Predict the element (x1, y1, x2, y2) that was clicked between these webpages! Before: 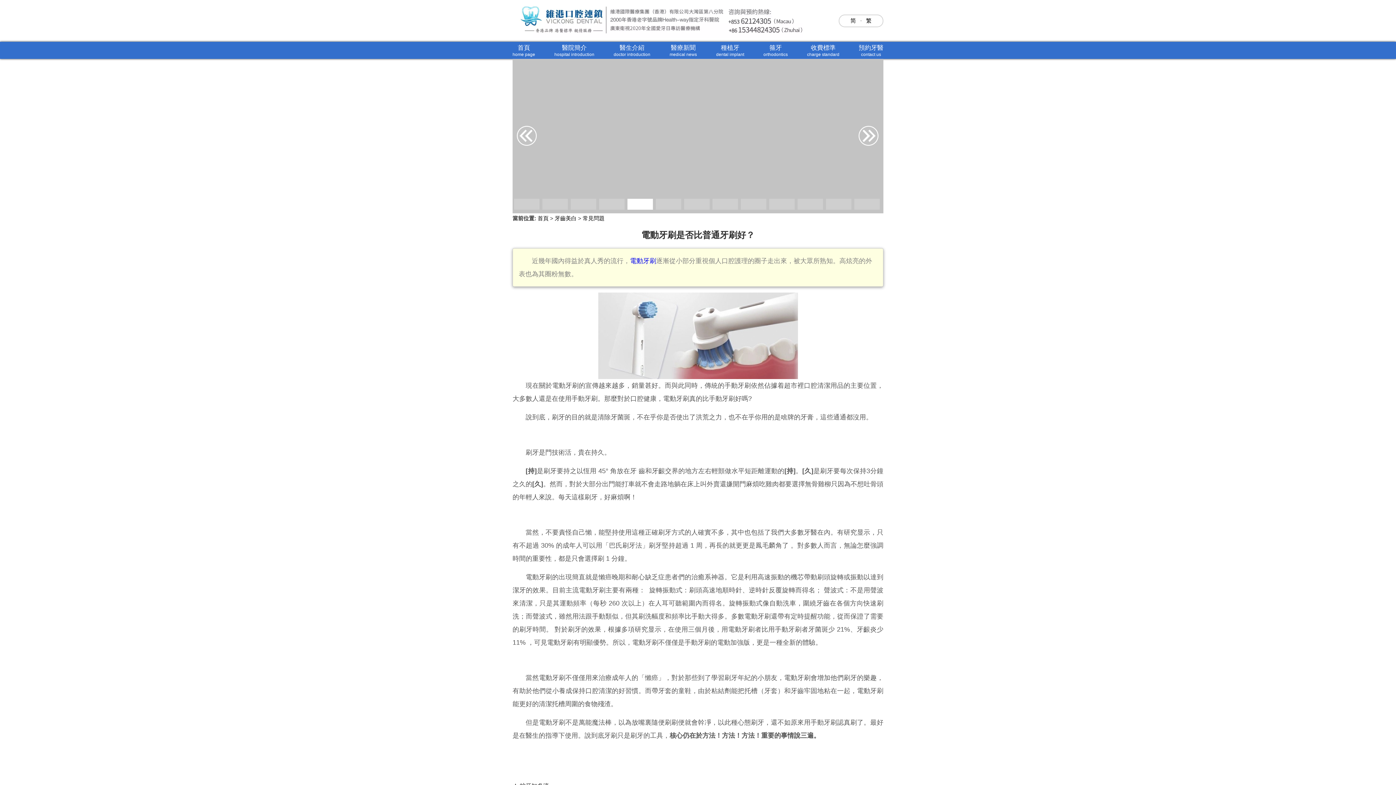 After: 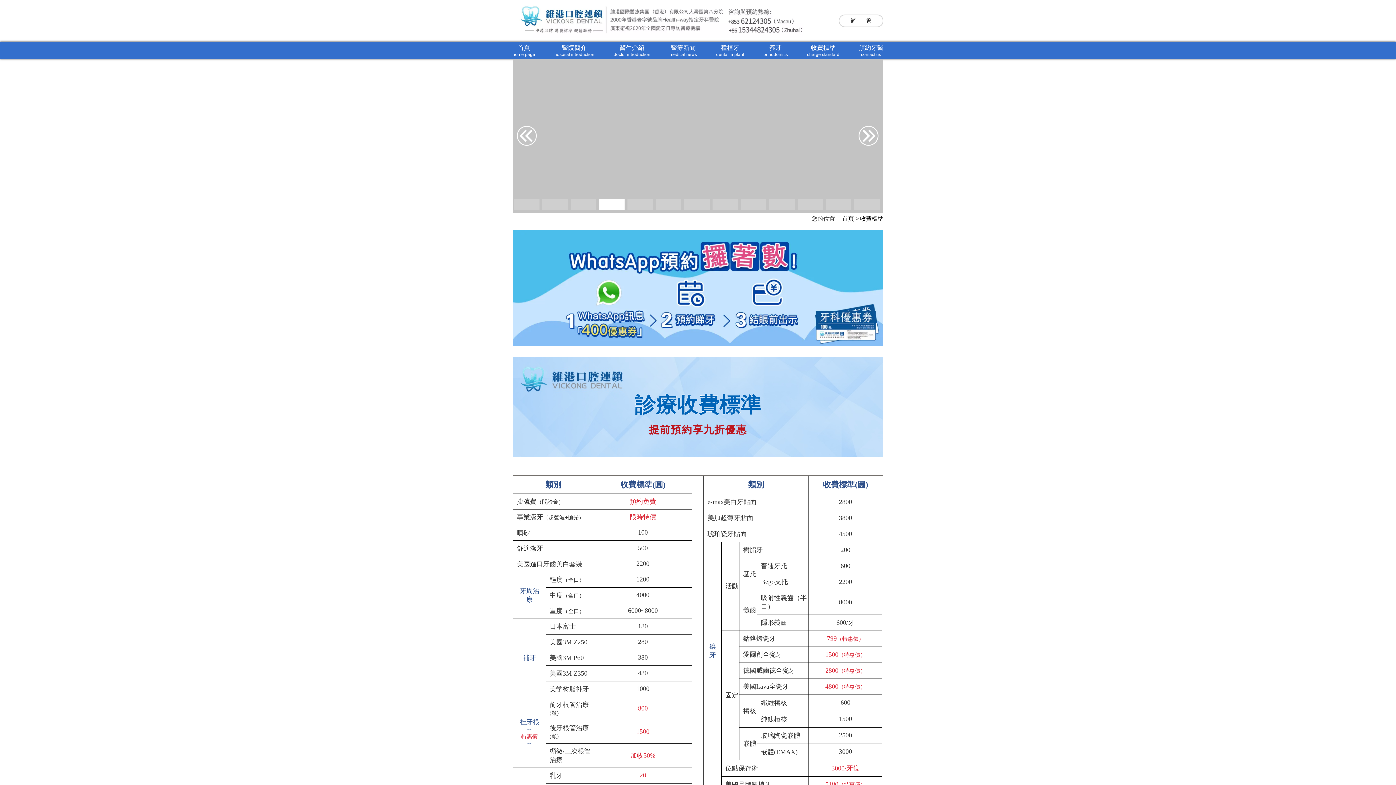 Action: label: 收費標準

charge standard bbox: (807, 44, 839, 57)